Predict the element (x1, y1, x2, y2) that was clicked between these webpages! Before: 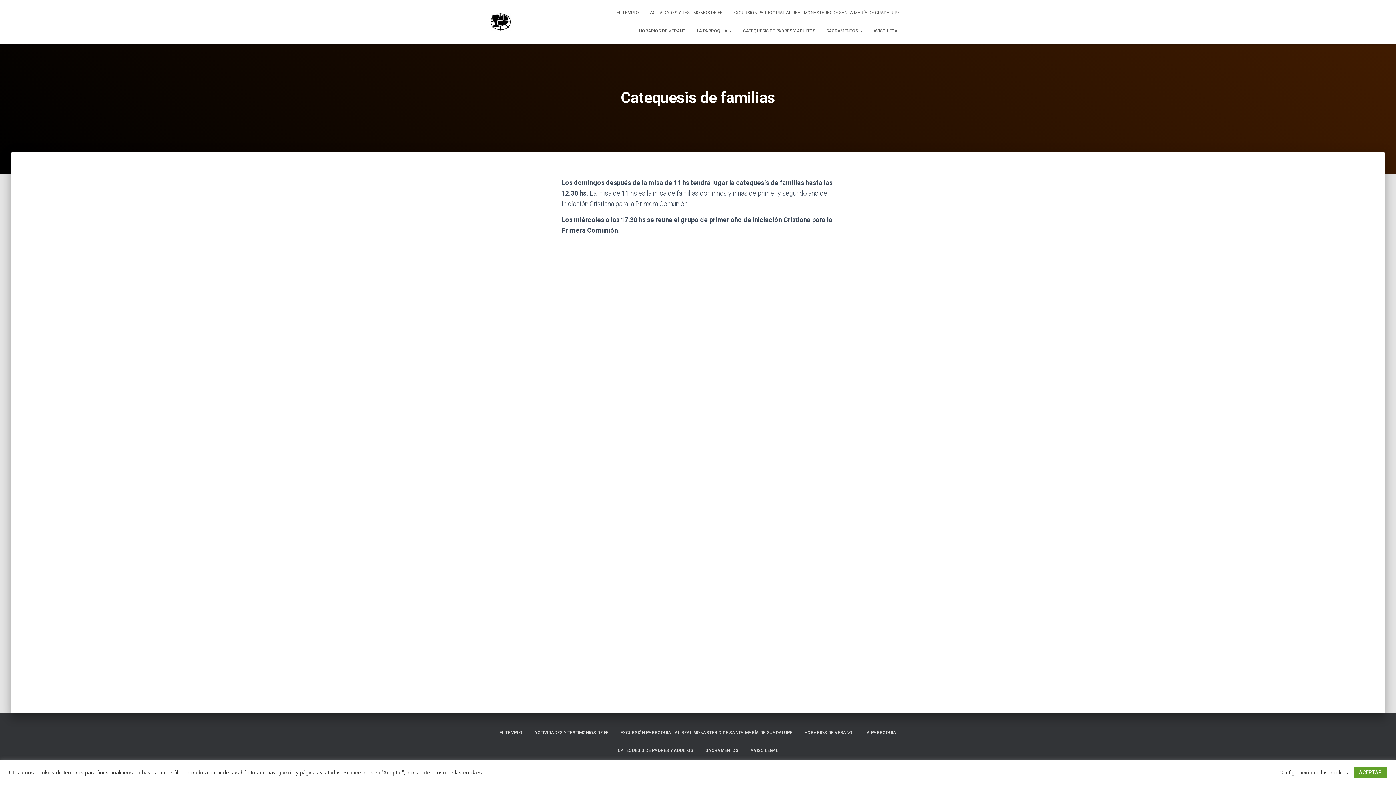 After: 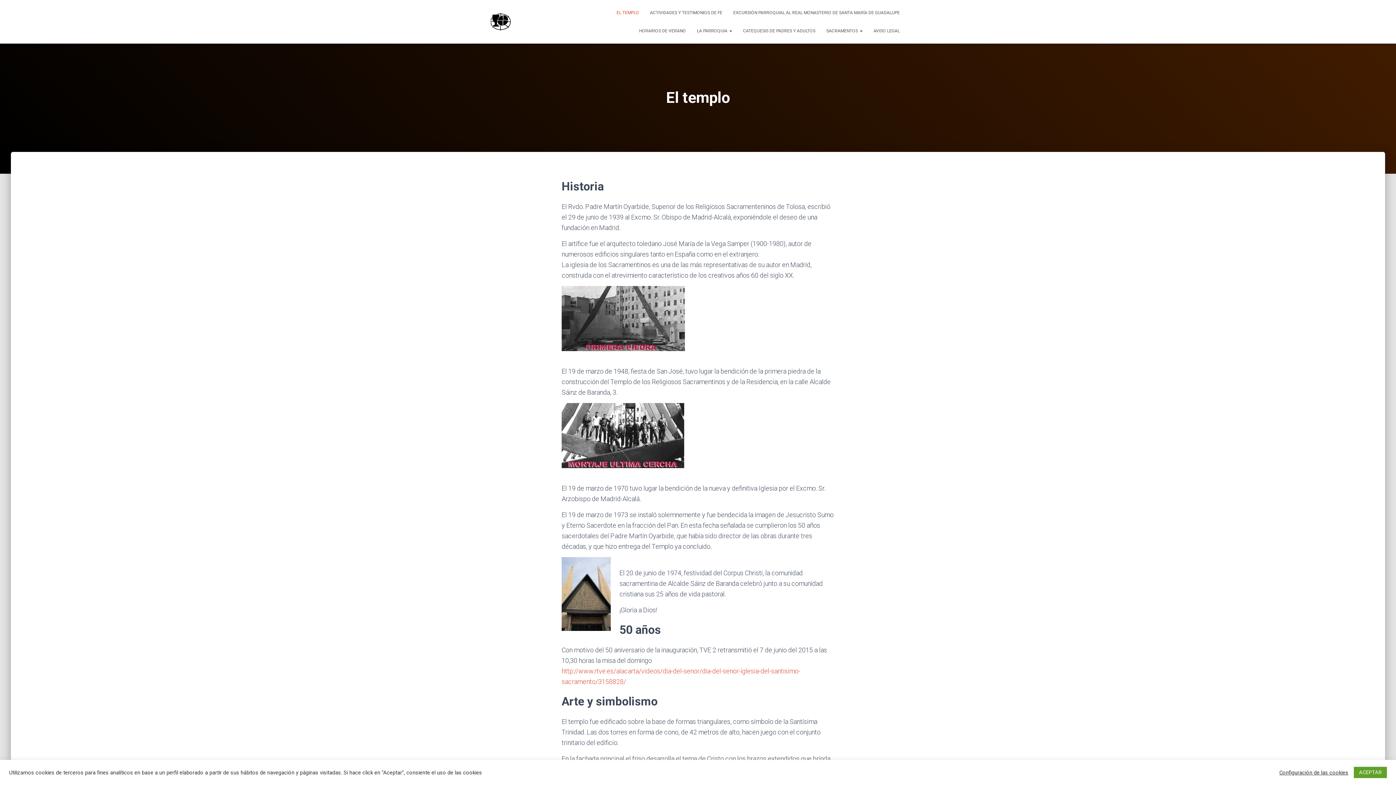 Action: label: EL TEMPLO bbox: (494, 724, 528, 742)